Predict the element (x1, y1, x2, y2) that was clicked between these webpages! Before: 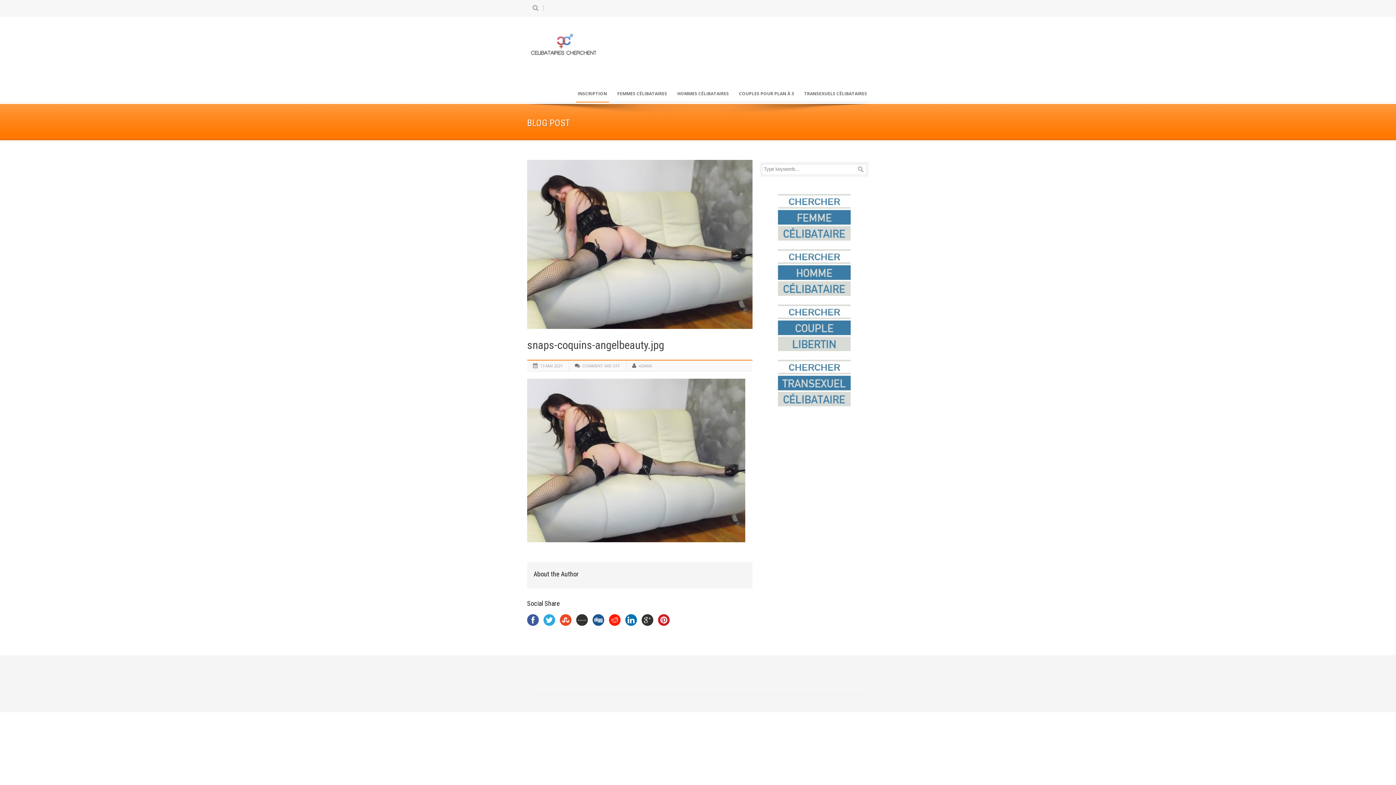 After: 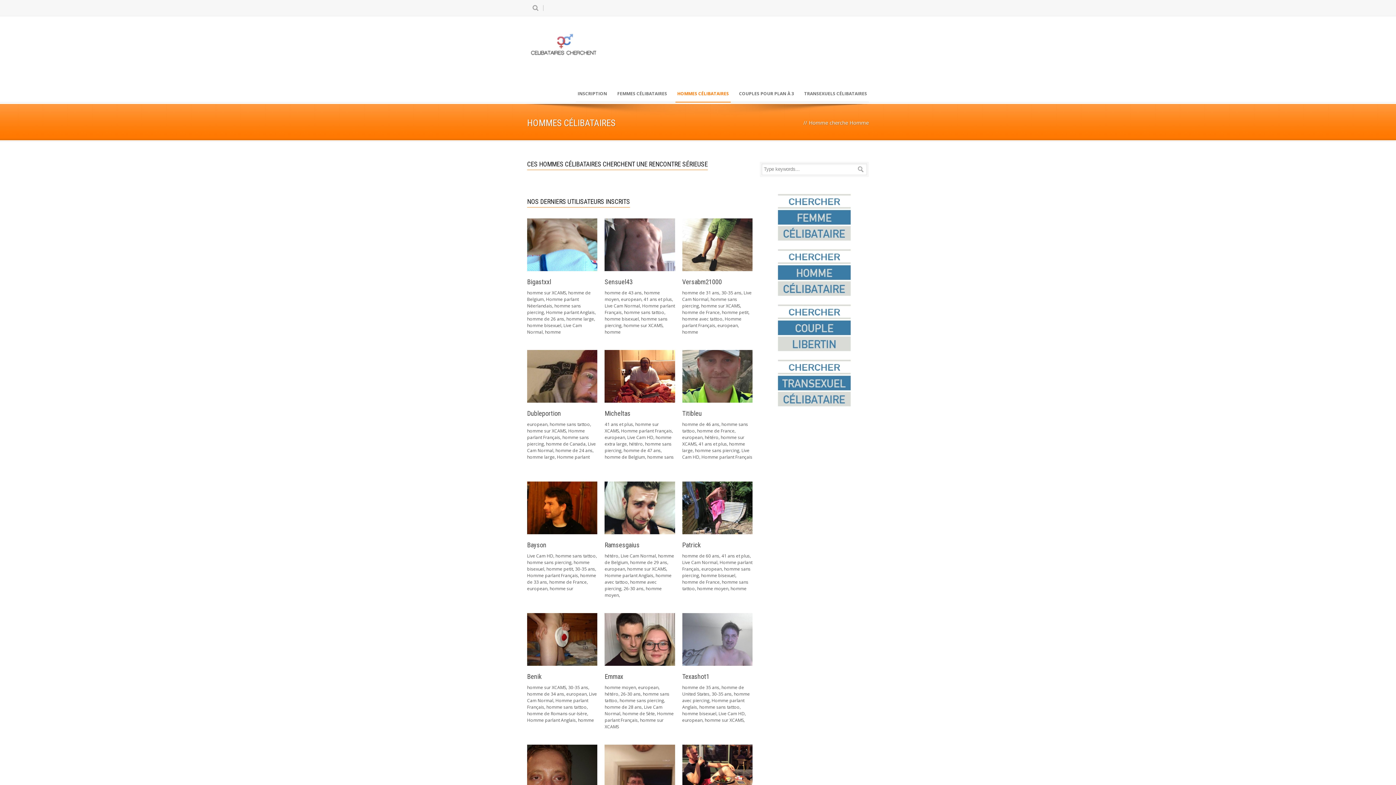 Action: bbox: (760, 248, 869, 296)